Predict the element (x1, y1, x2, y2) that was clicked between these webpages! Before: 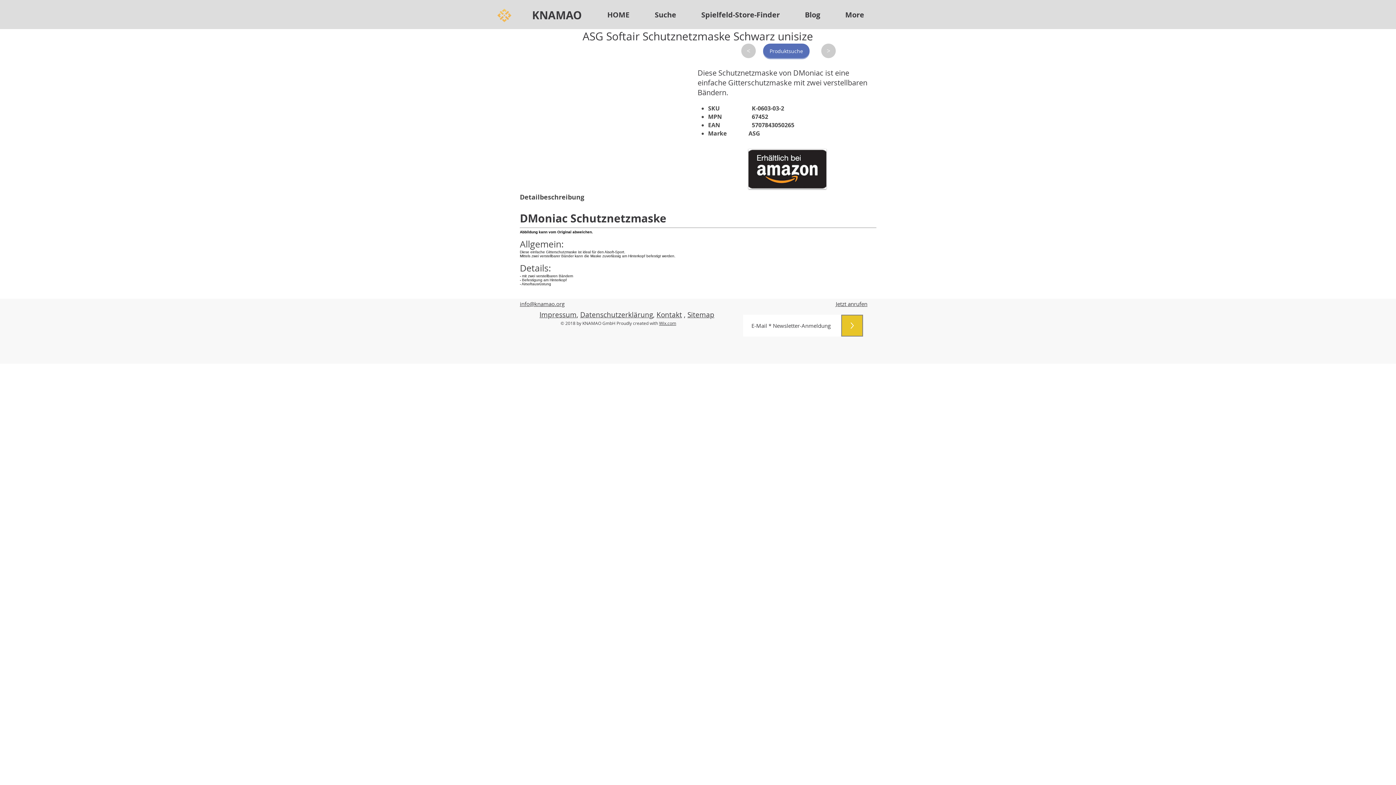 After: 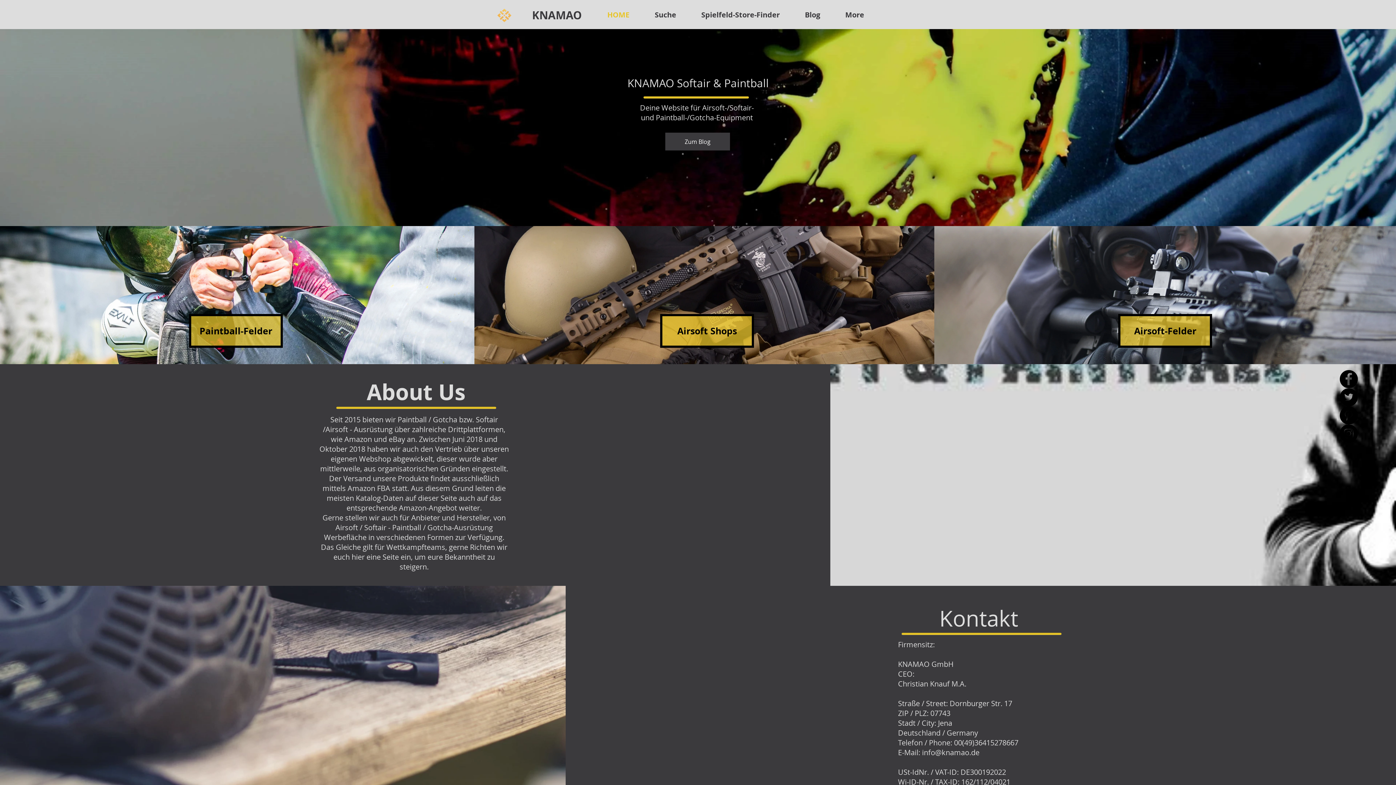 Action: bbox: (656, 310, 682, 319) label: Kontakt